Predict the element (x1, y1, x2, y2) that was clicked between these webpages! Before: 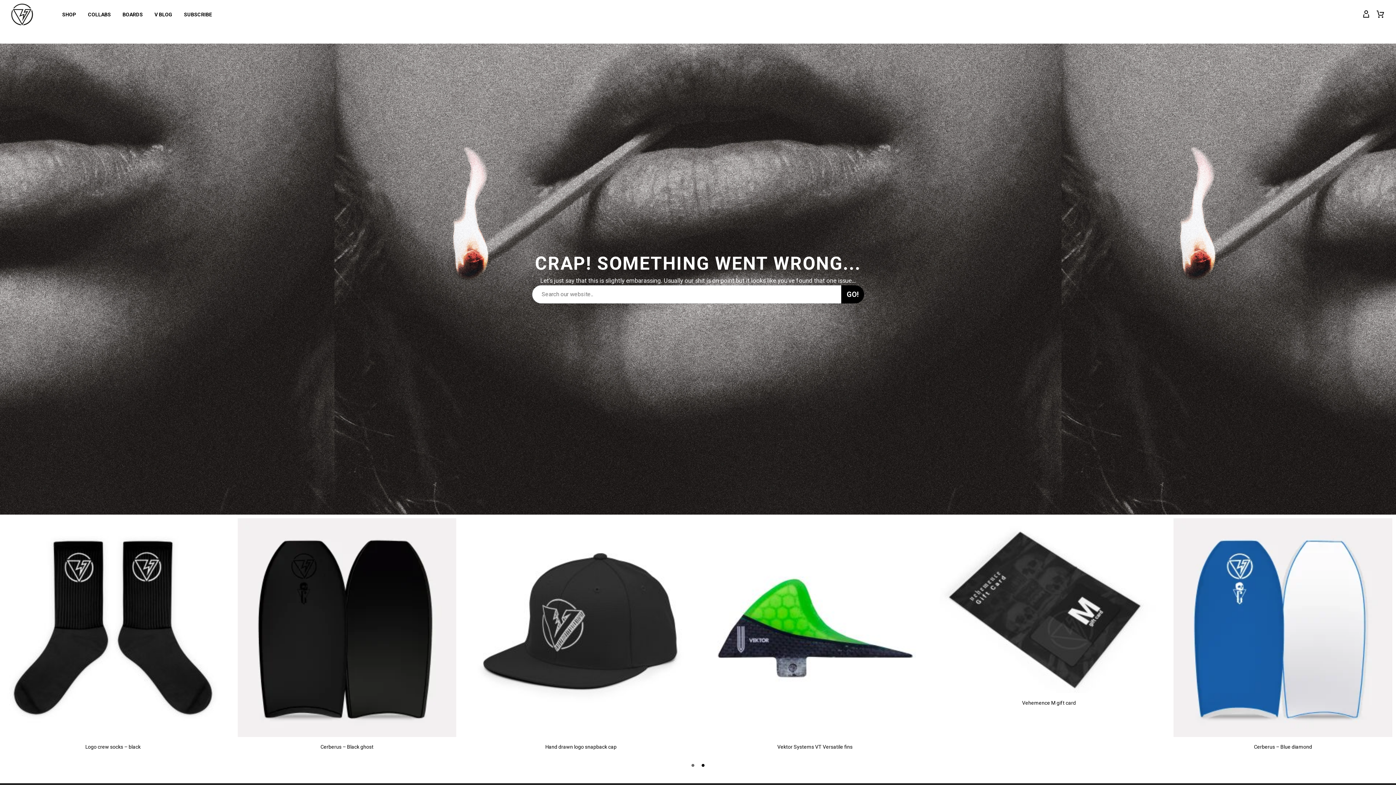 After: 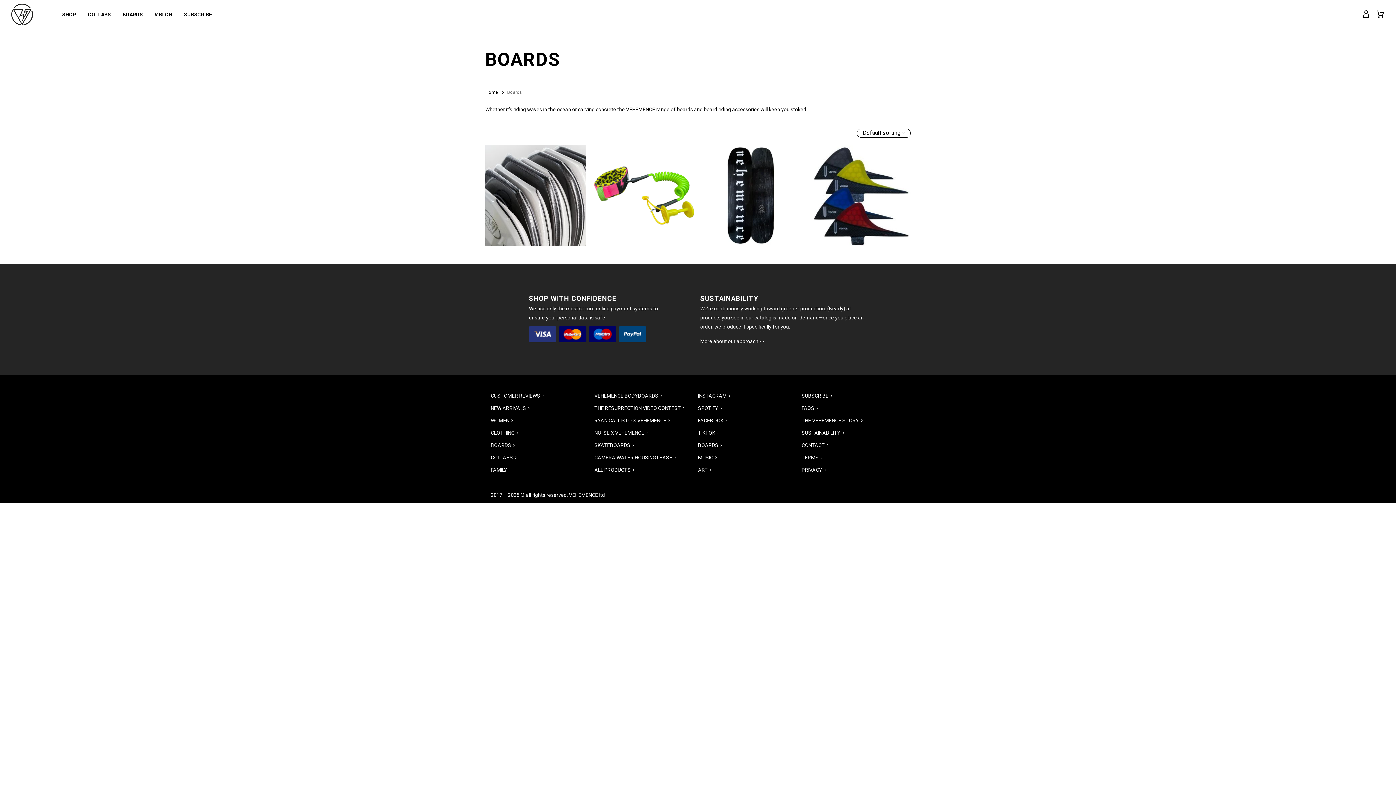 Action: label: BOARDS bbox: (116, 9, 148, 19)